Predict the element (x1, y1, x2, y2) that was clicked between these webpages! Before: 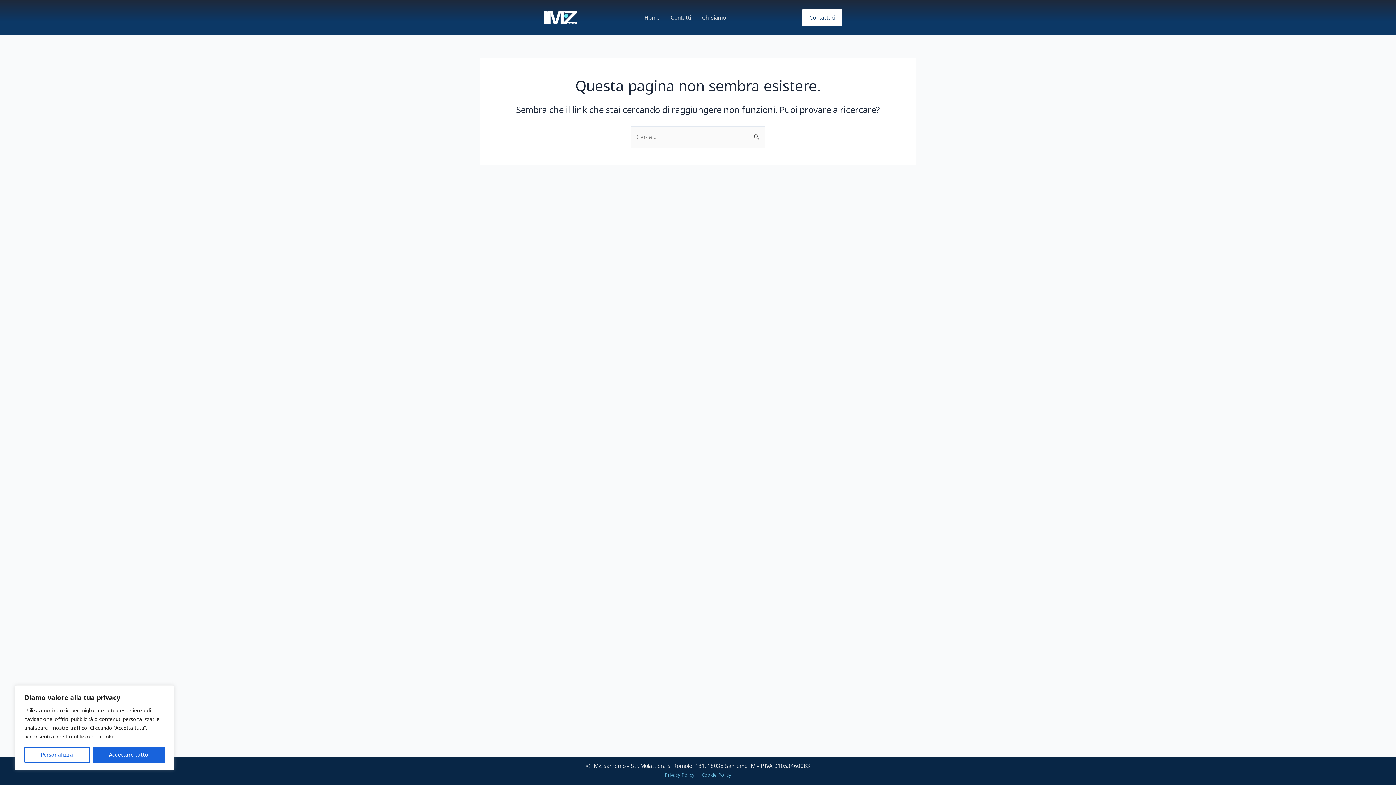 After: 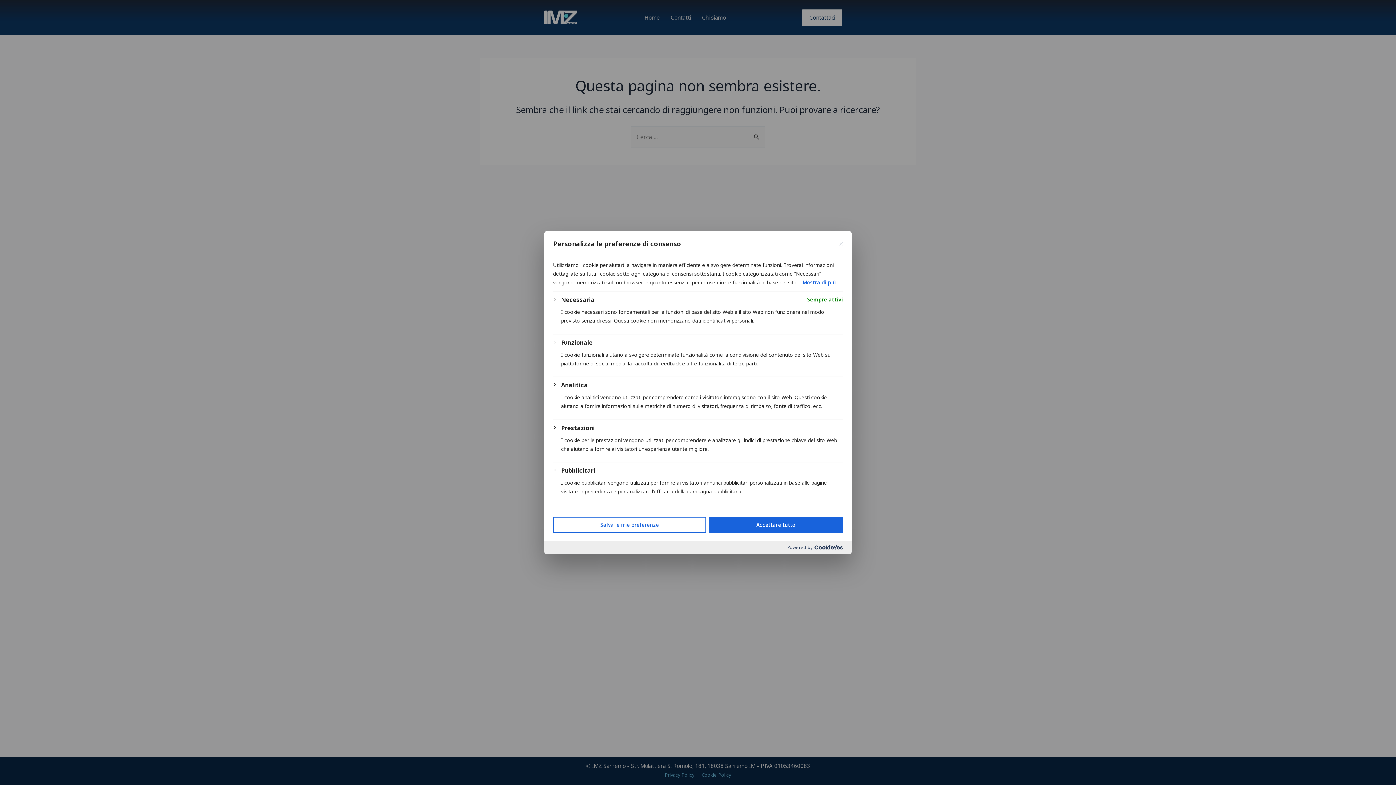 Action: label: Personalizza bbox: (24, 747, 89, 763)